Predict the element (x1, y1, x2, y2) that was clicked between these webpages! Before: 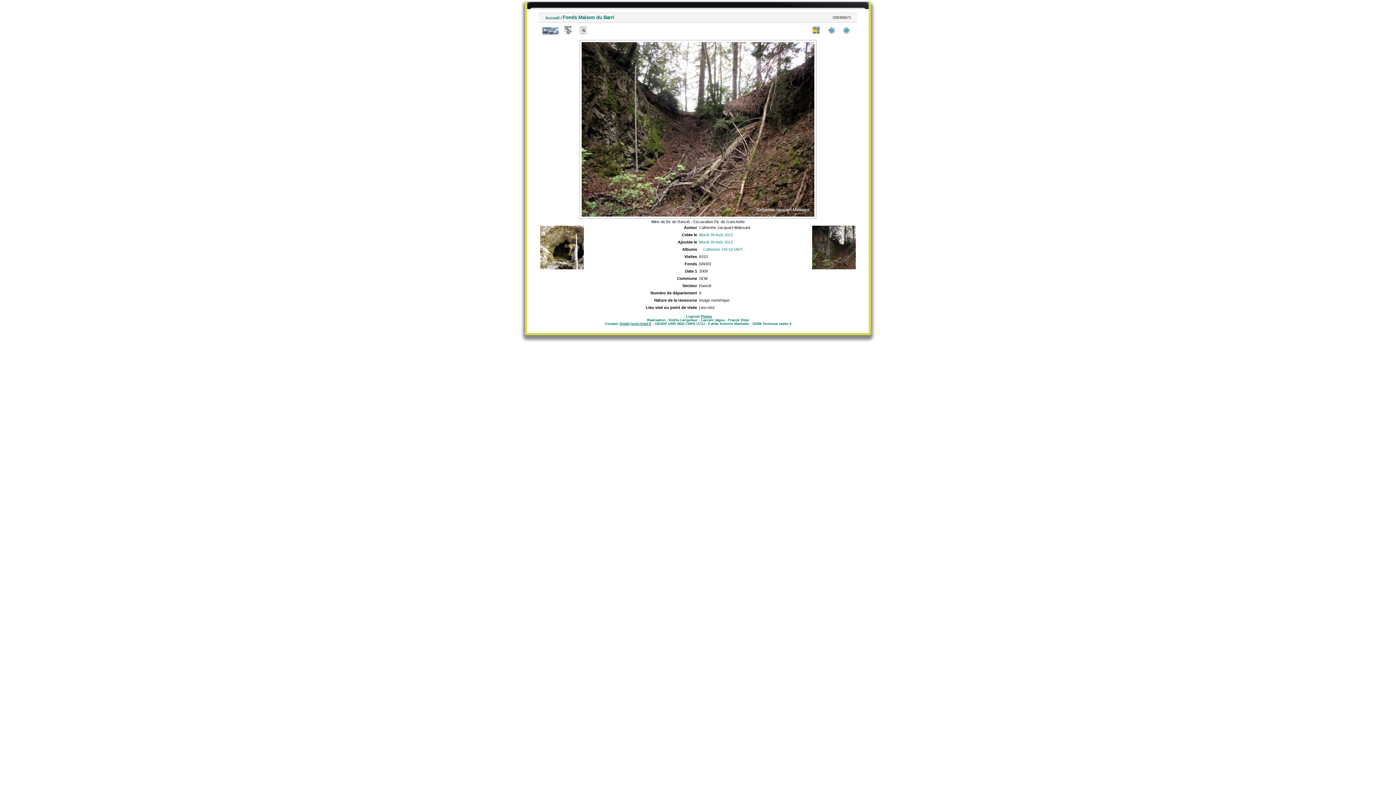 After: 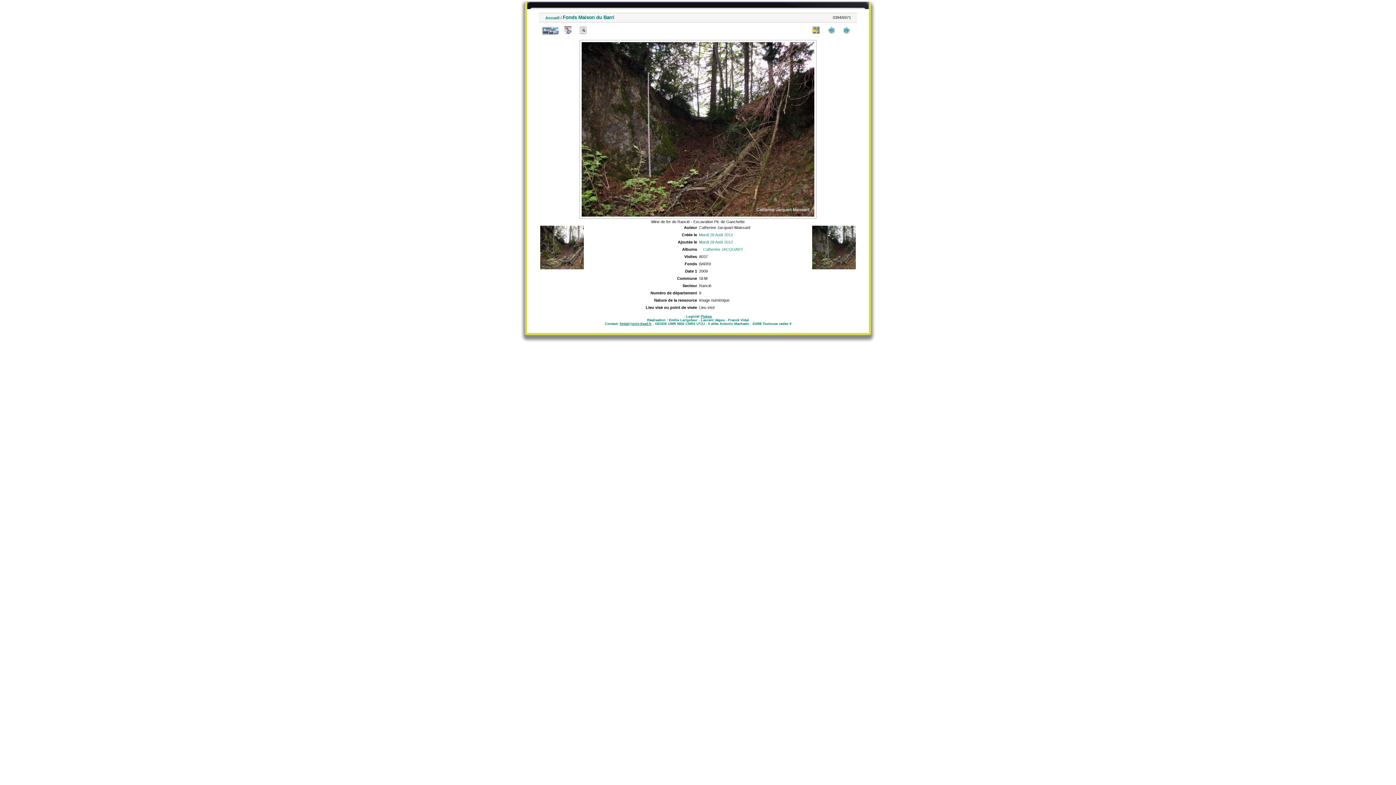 Action: bbox: (812, 225, 856, 270)